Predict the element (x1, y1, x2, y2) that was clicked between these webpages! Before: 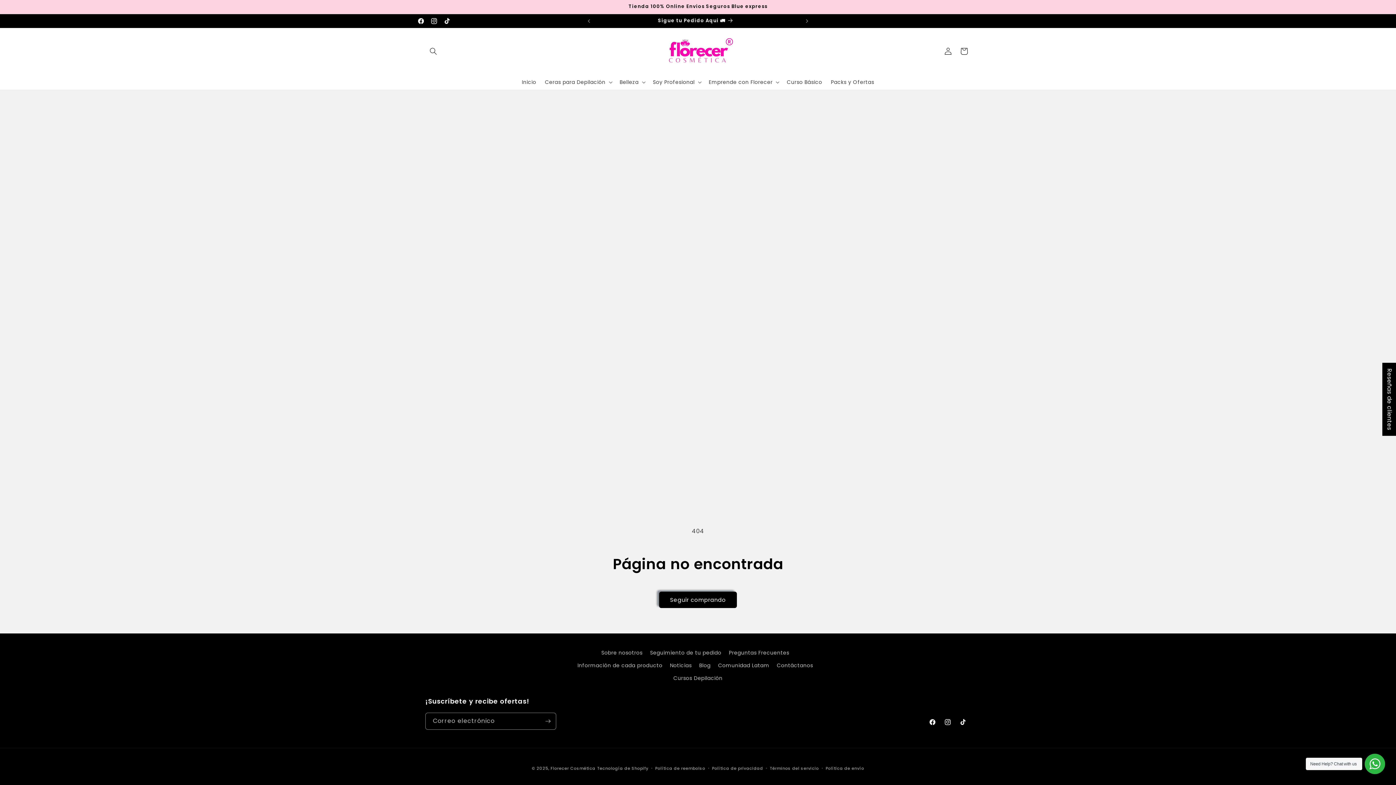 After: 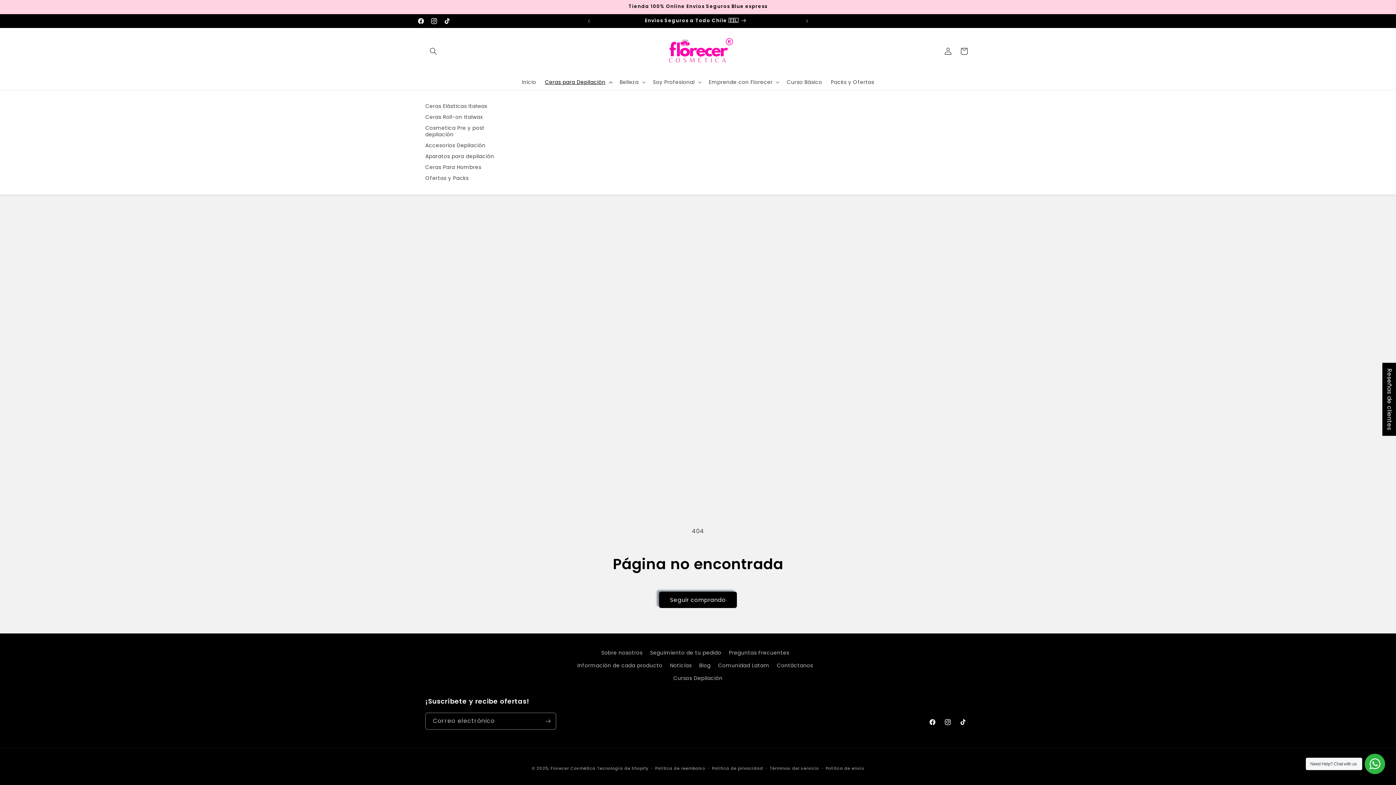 Action: label: Ceras para Depilación bbox: (540, 74, 615, 89)